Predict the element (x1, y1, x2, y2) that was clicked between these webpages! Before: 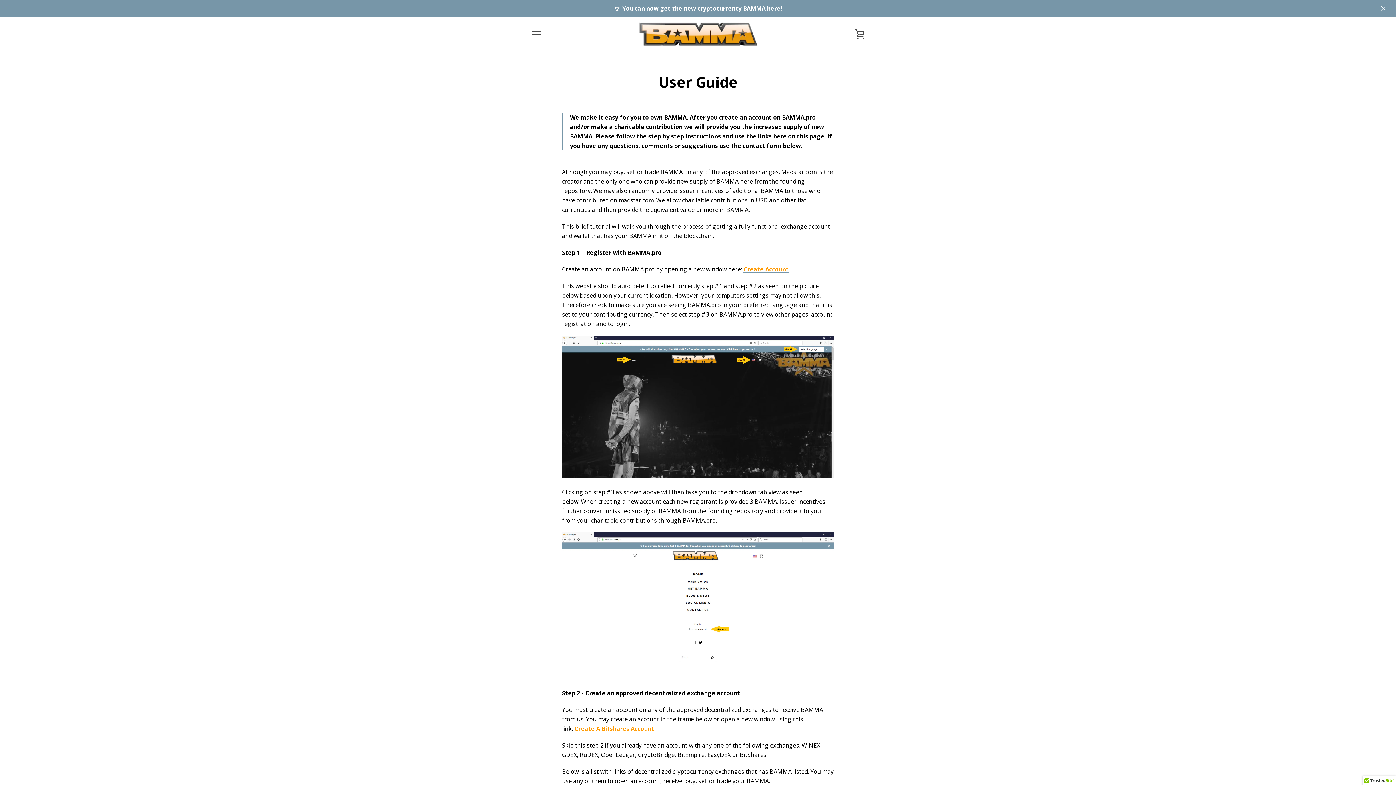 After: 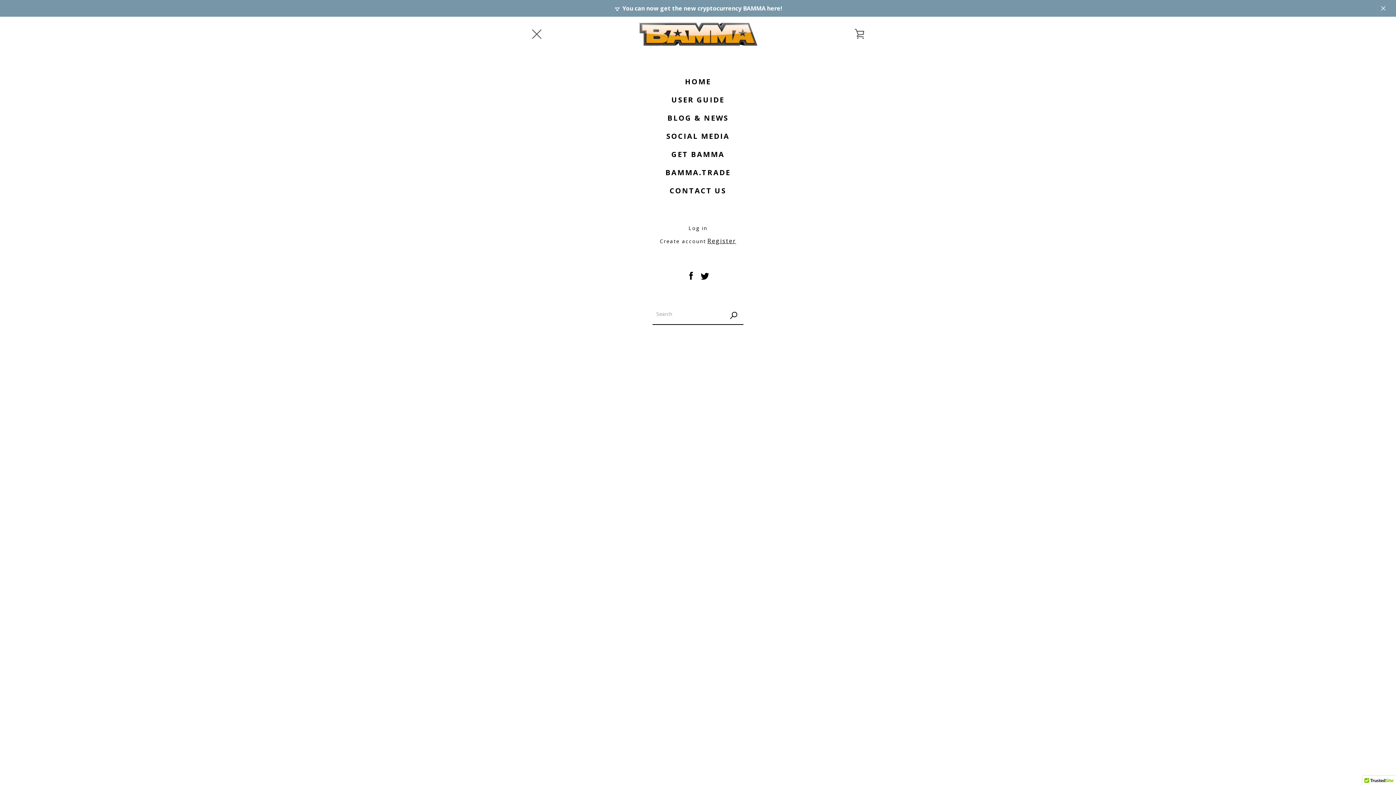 Action: bbox: (527, 24, 545, 43) label: EXPAND NAVIGATION